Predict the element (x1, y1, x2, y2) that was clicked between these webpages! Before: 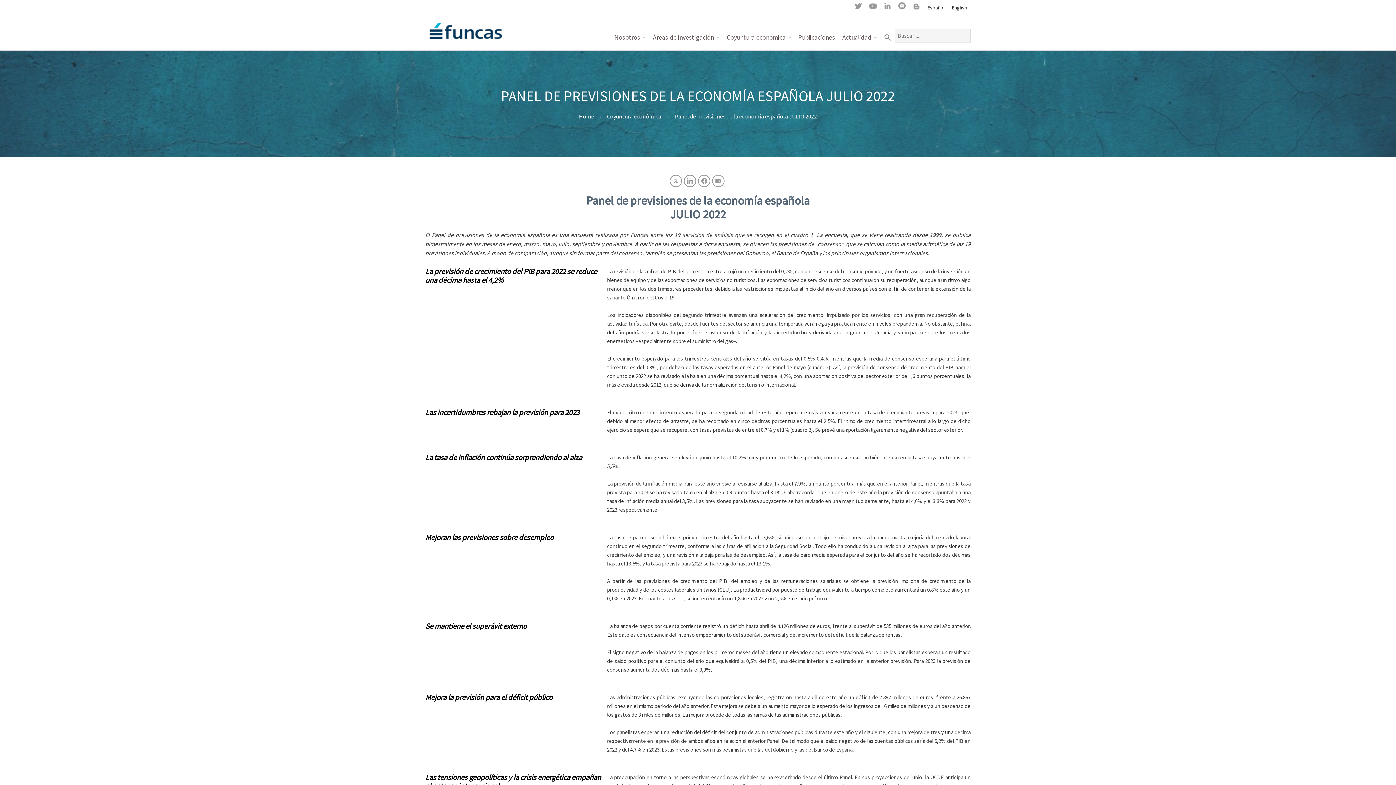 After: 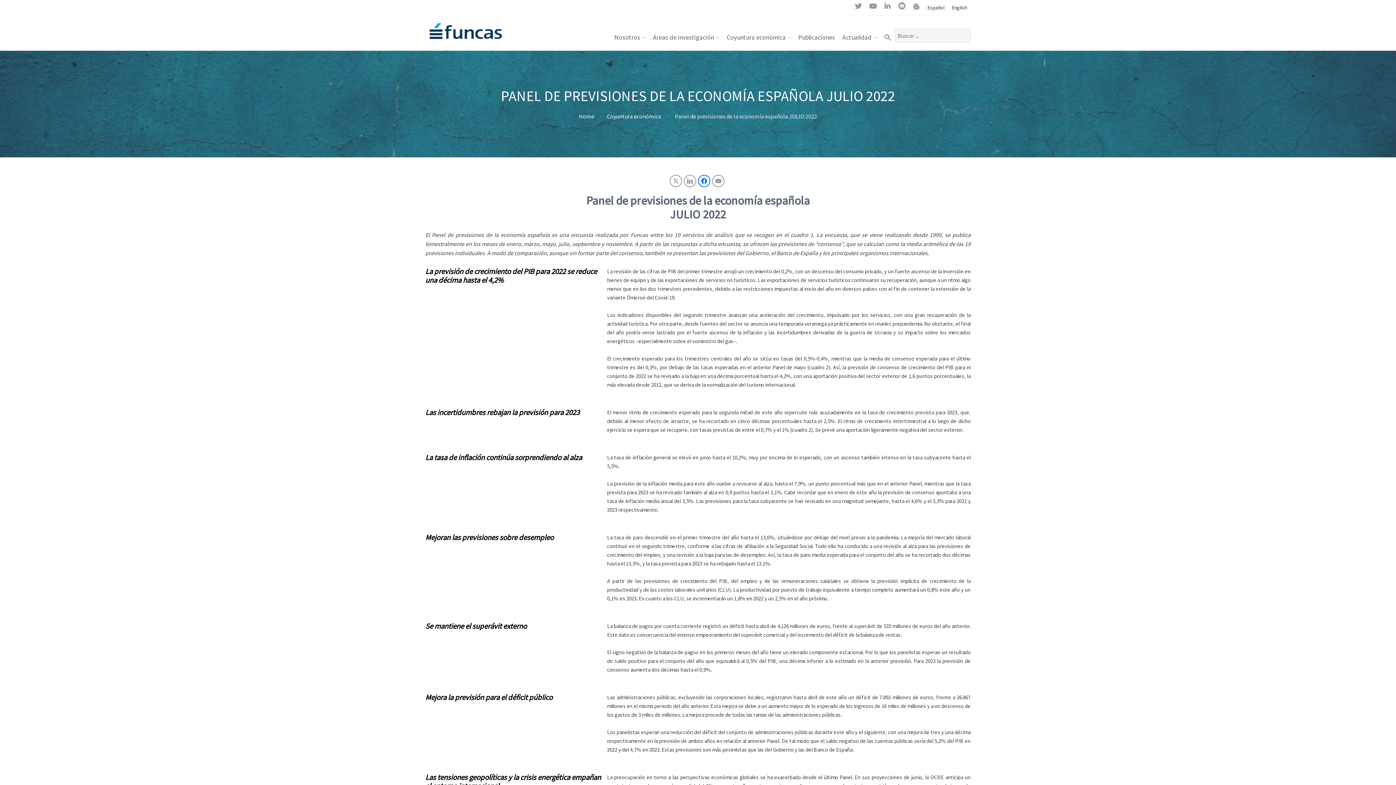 Action: bbox: (698, 174, 710, 187)